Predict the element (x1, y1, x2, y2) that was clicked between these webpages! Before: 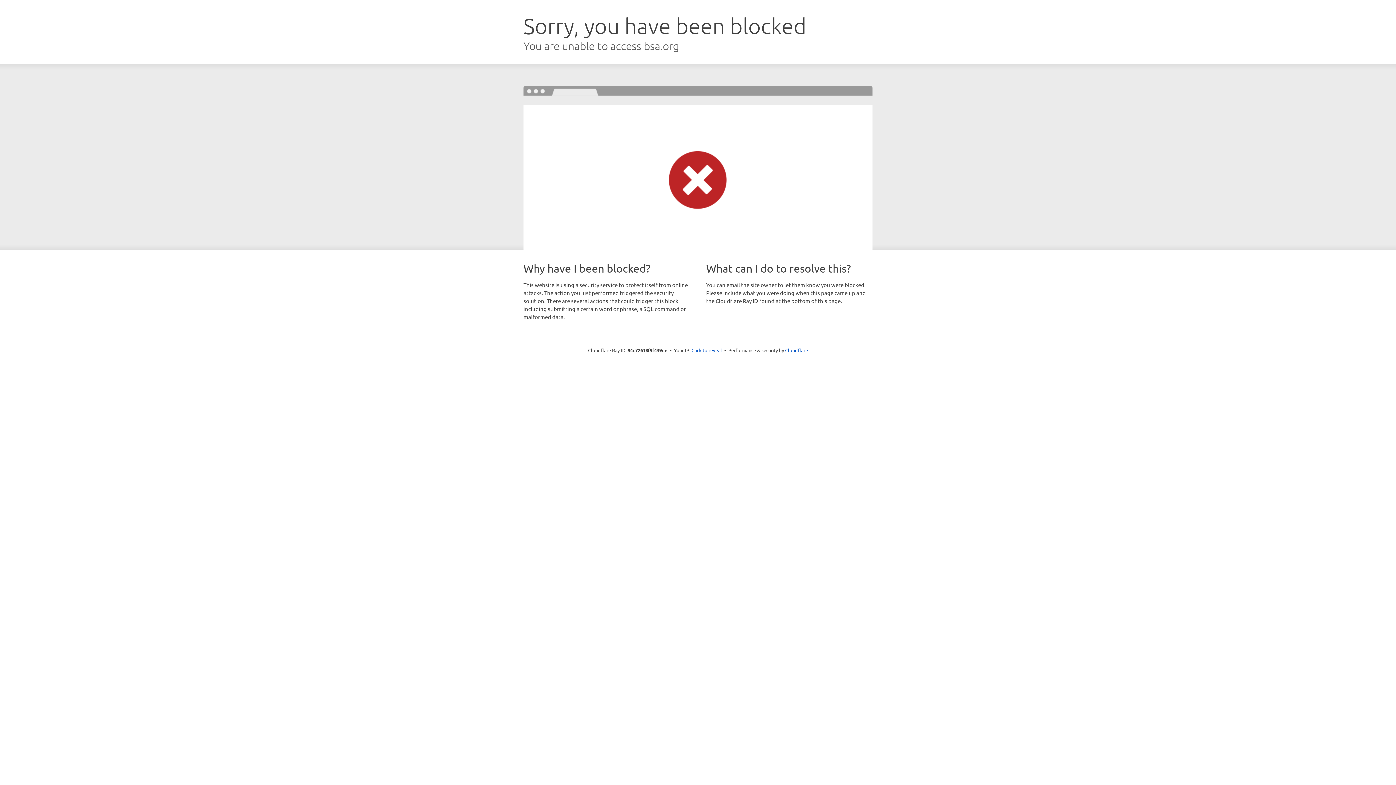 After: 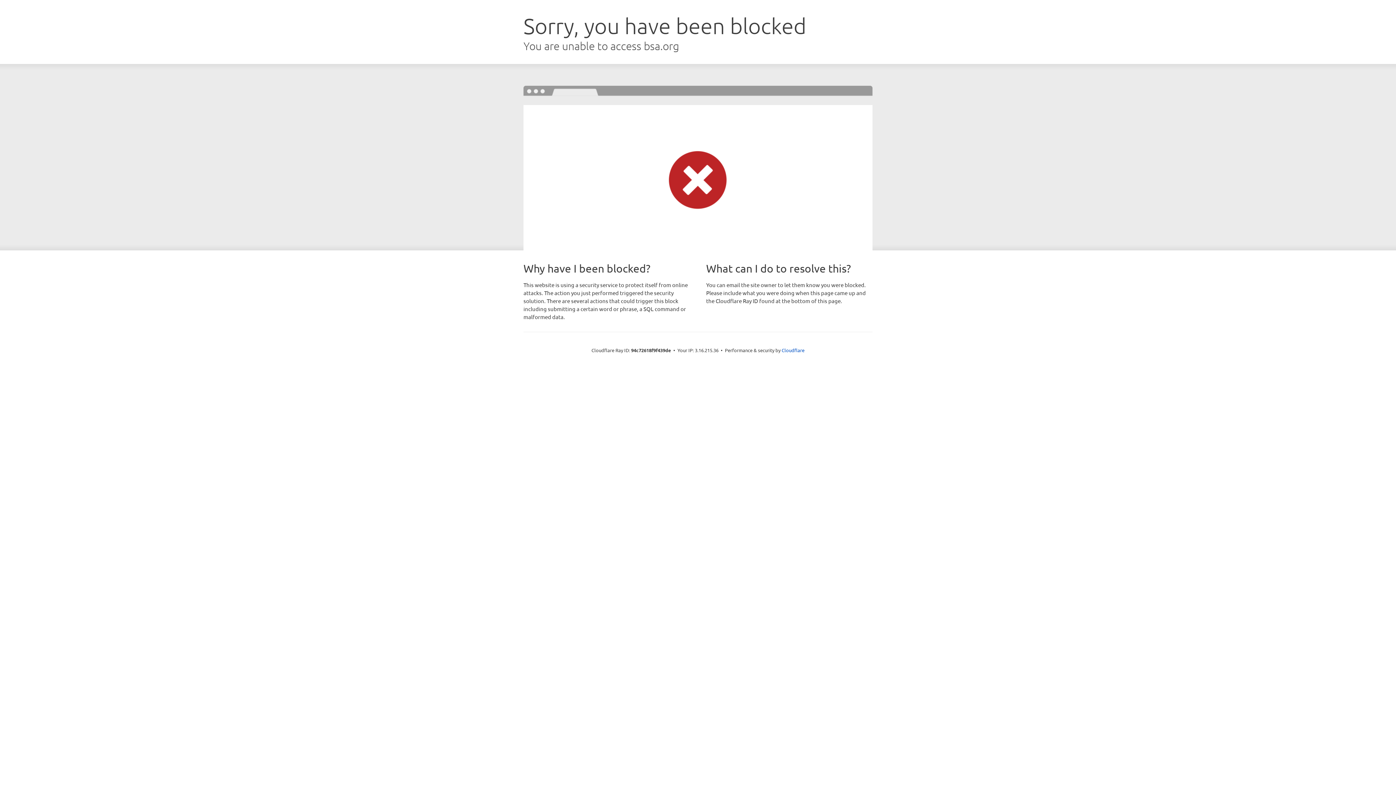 Action: bbox: (691, 346, 722, 353) label: Click to reveal